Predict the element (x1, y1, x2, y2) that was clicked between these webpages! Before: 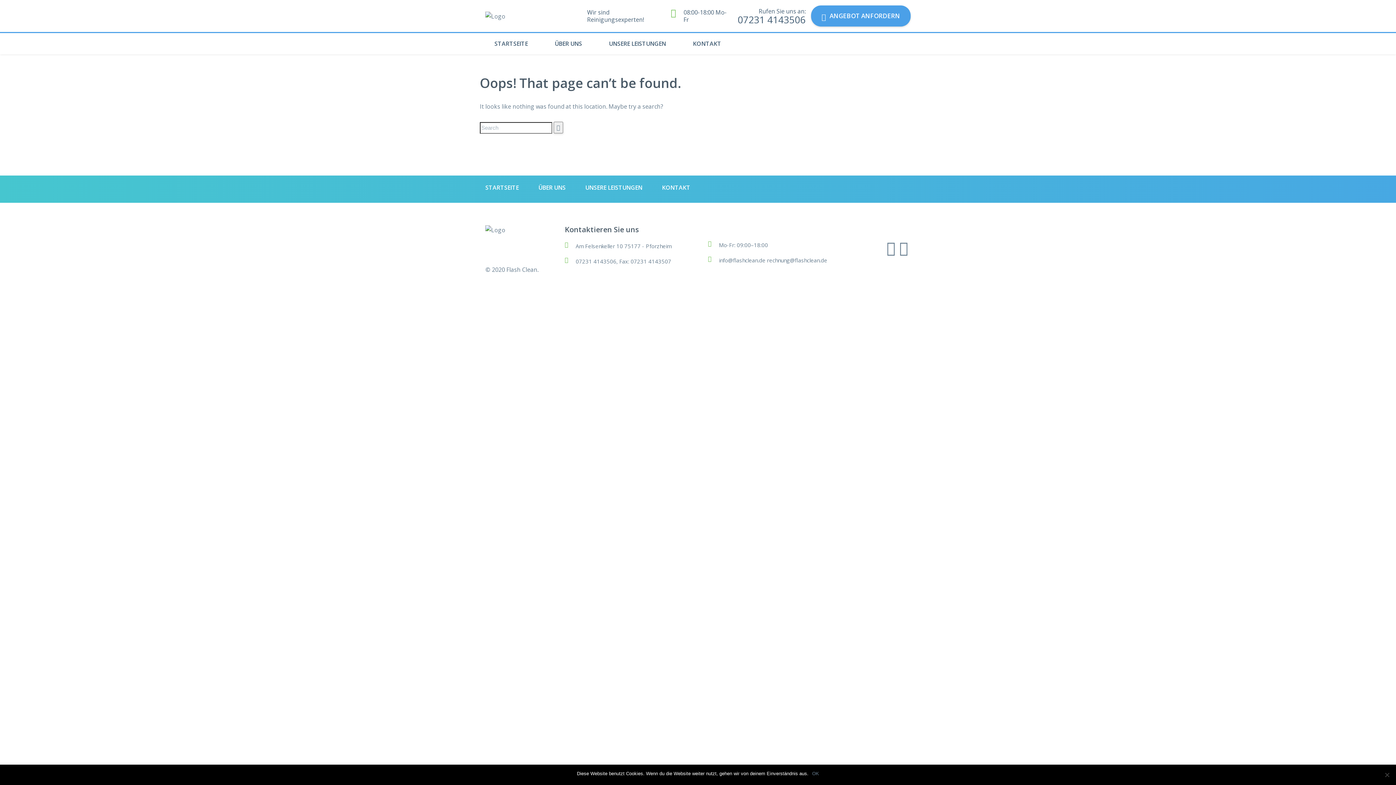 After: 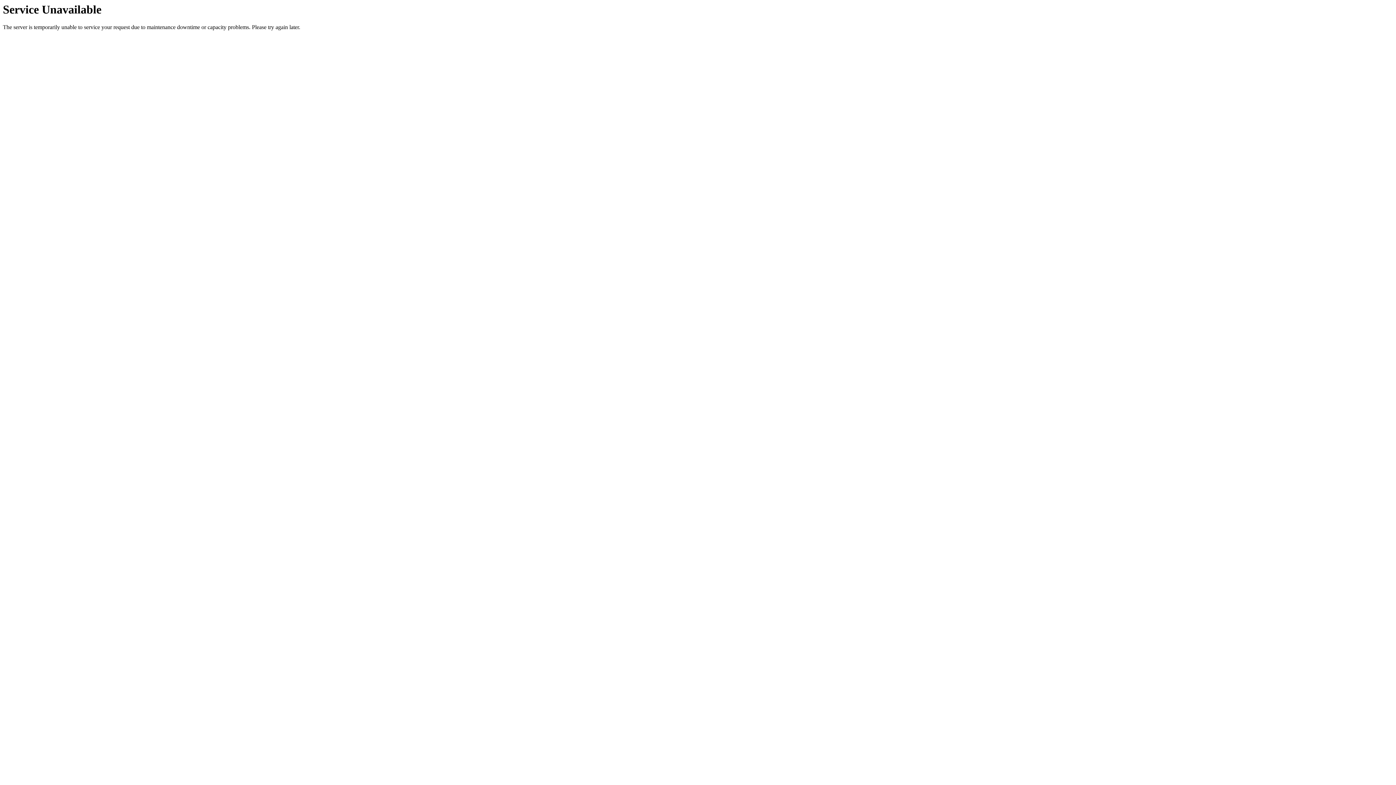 Action: label: STARTSEITE bbox: (485, 33, 541, 54)